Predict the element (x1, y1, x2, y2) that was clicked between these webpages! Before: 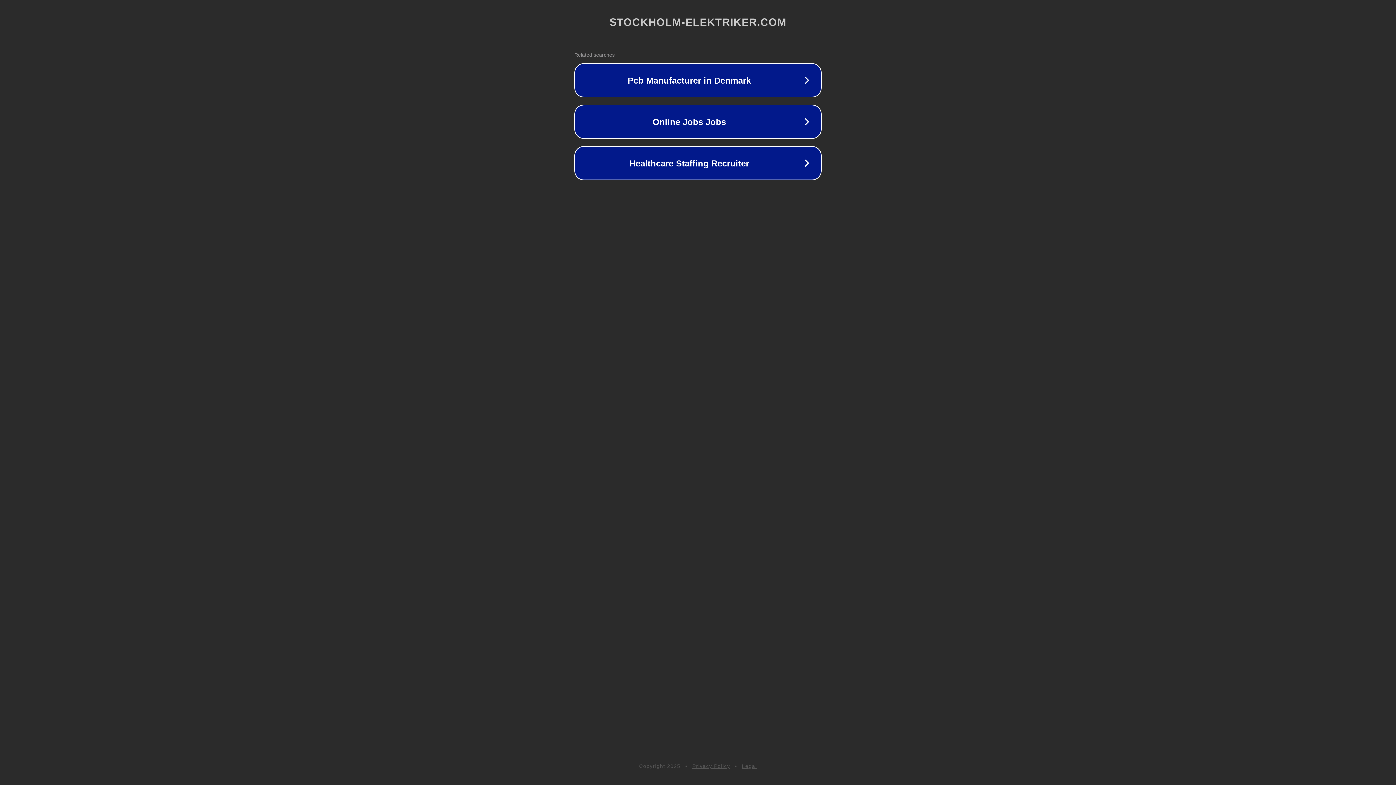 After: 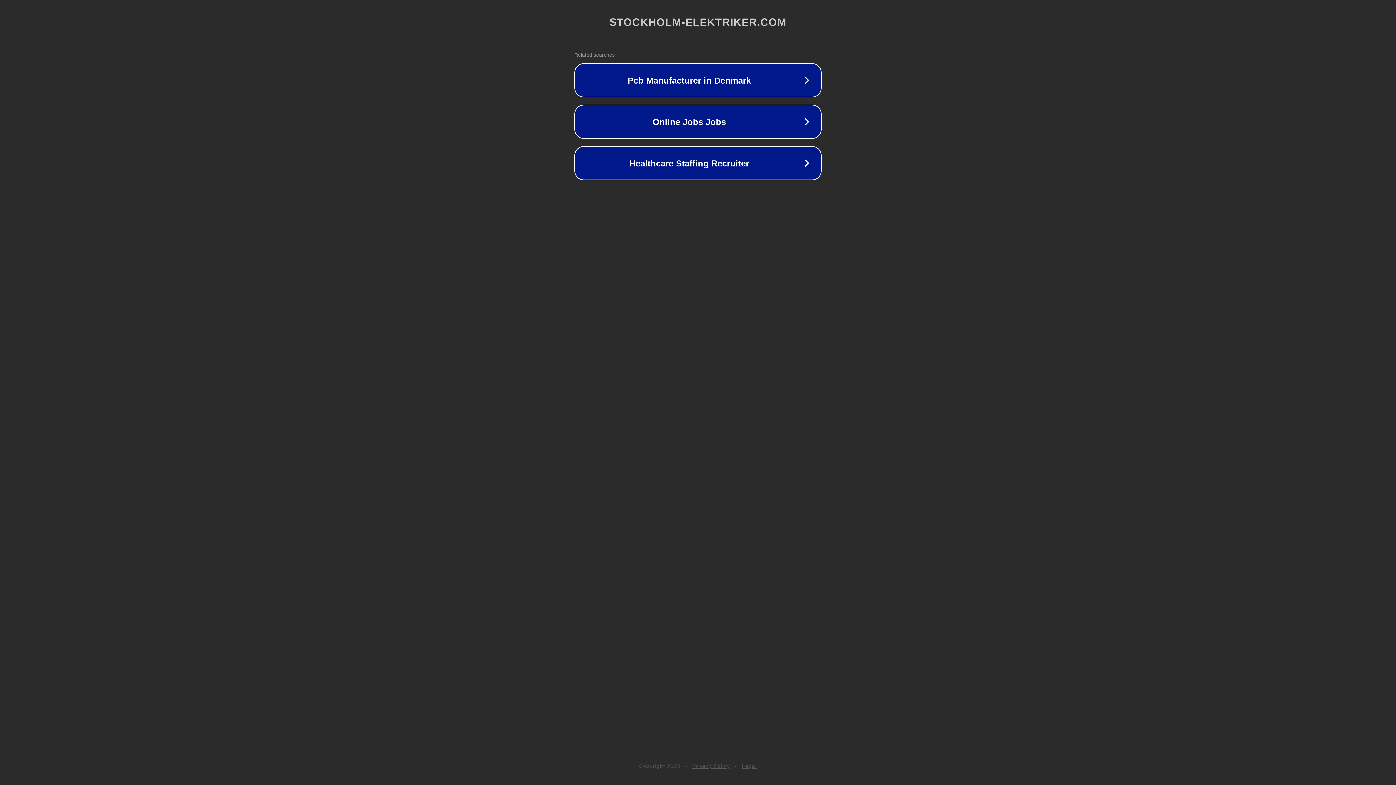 Action: bbox: (692, 763, 730, 769) label: Privacy Policy